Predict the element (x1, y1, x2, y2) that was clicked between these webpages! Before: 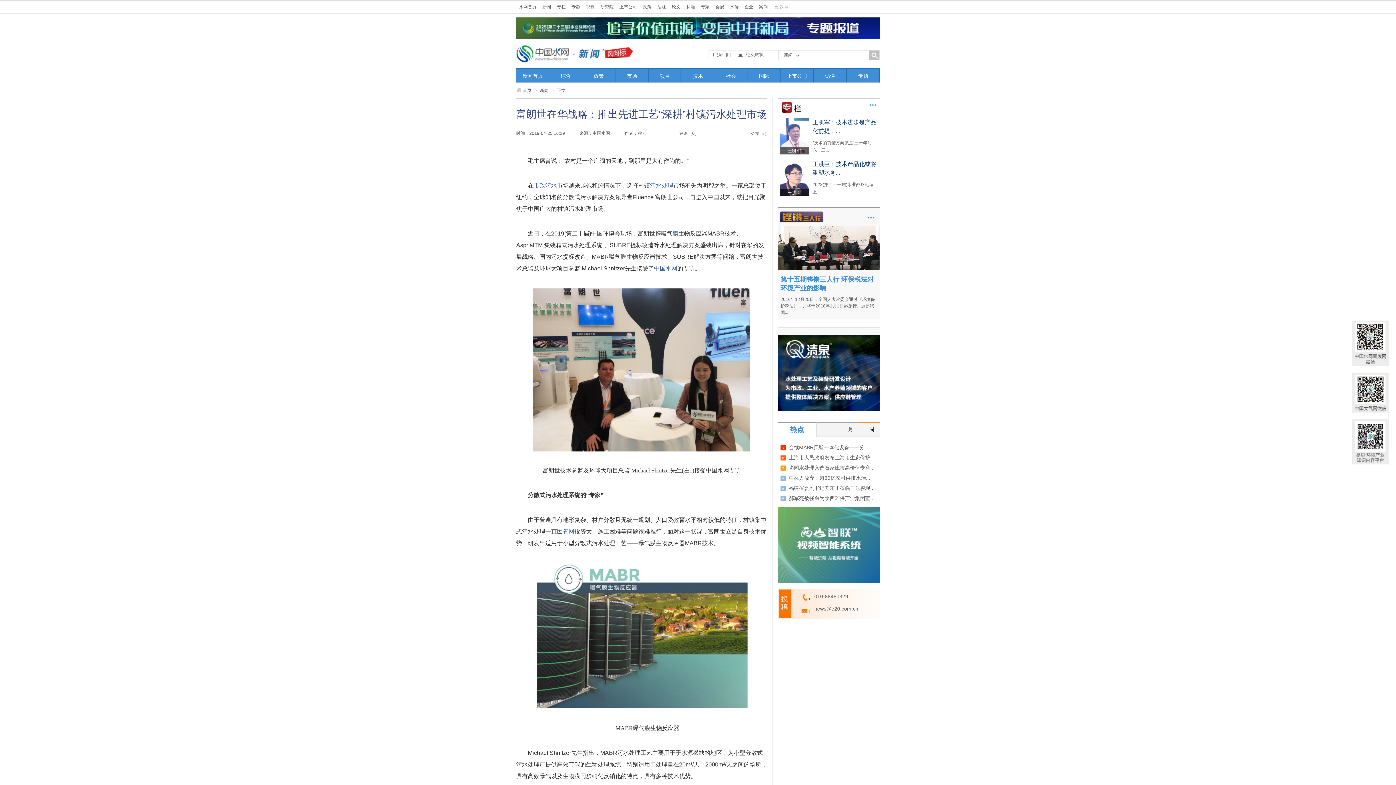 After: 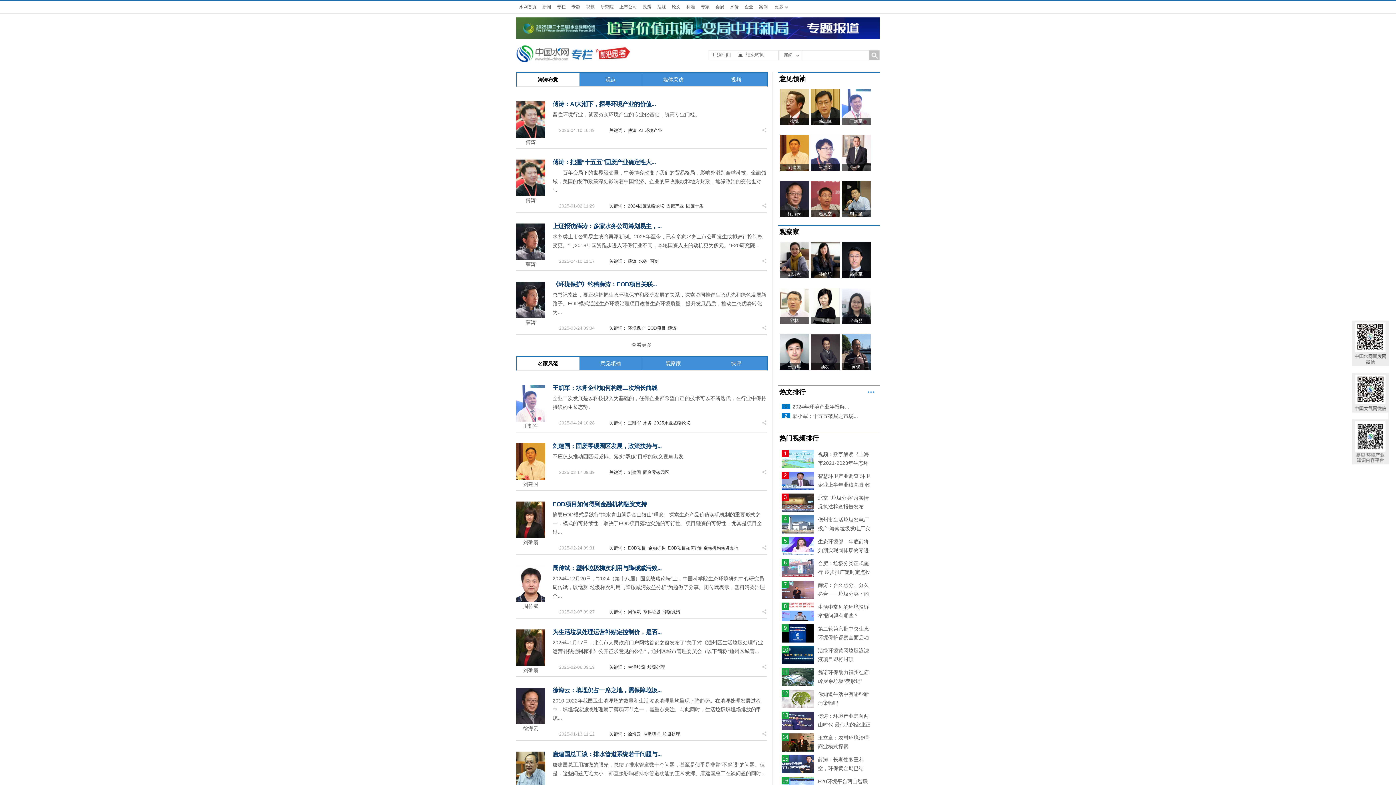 Action: label: 专栏 bbox: (554, 3, 568, 10)